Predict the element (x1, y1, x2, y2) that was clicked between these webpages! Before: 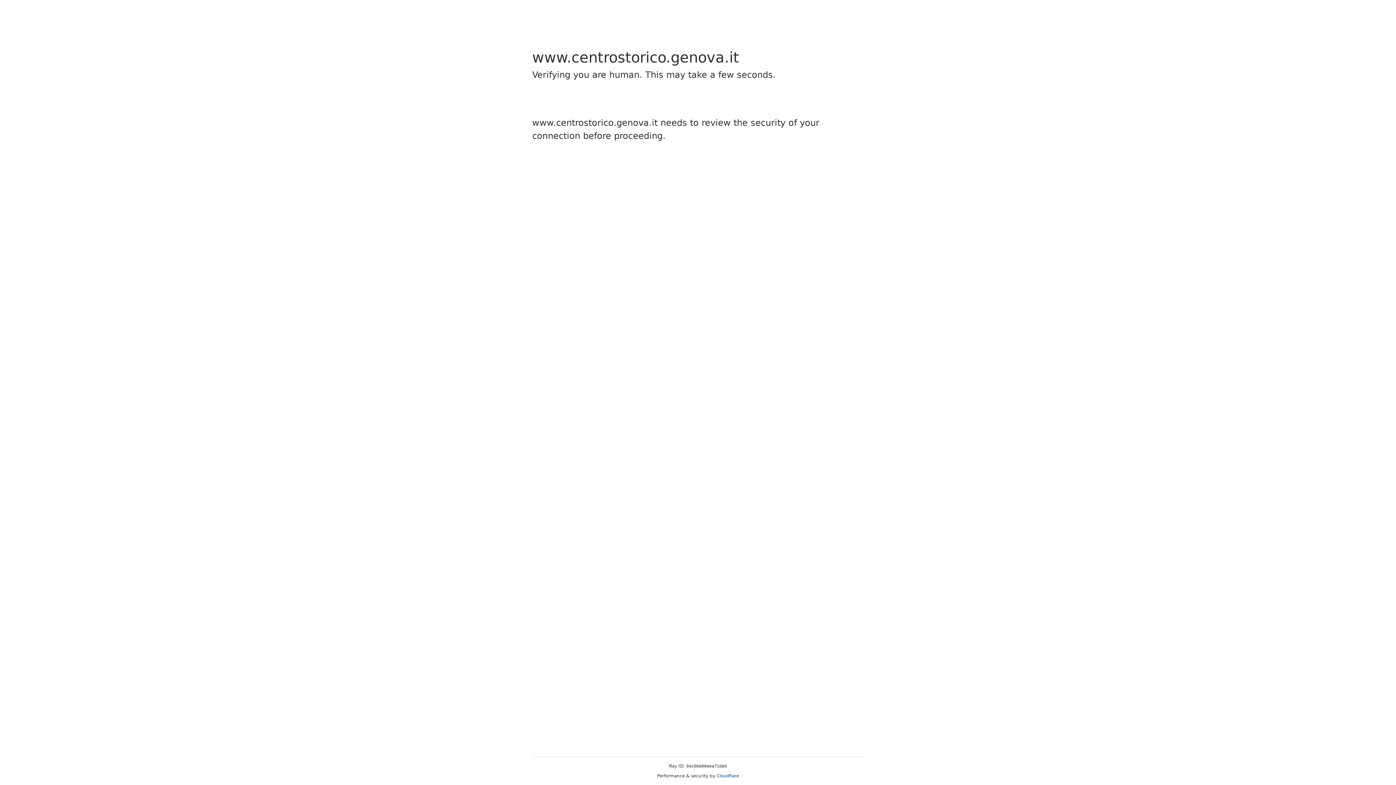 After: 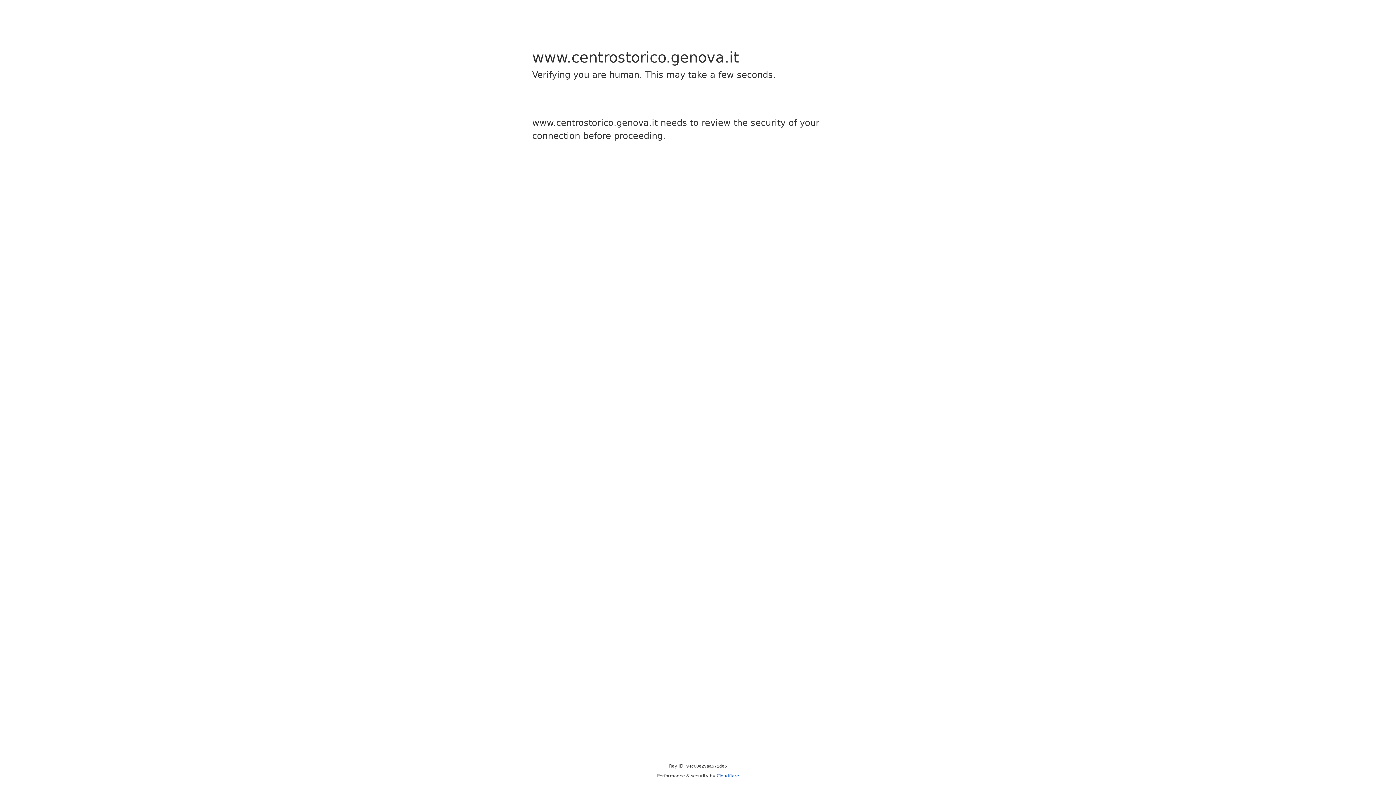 Action: label: Cloudflare bbox: (716, 773, 739, 778)